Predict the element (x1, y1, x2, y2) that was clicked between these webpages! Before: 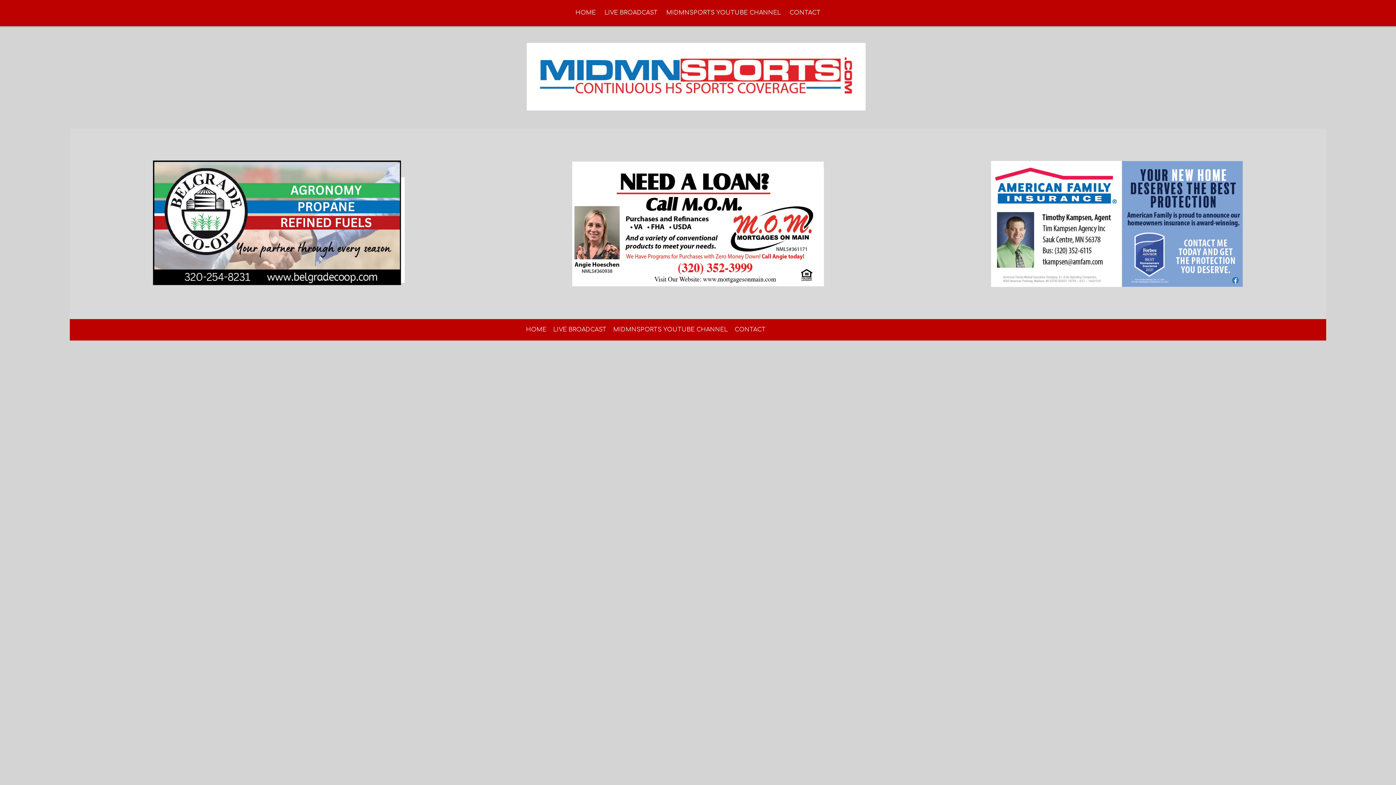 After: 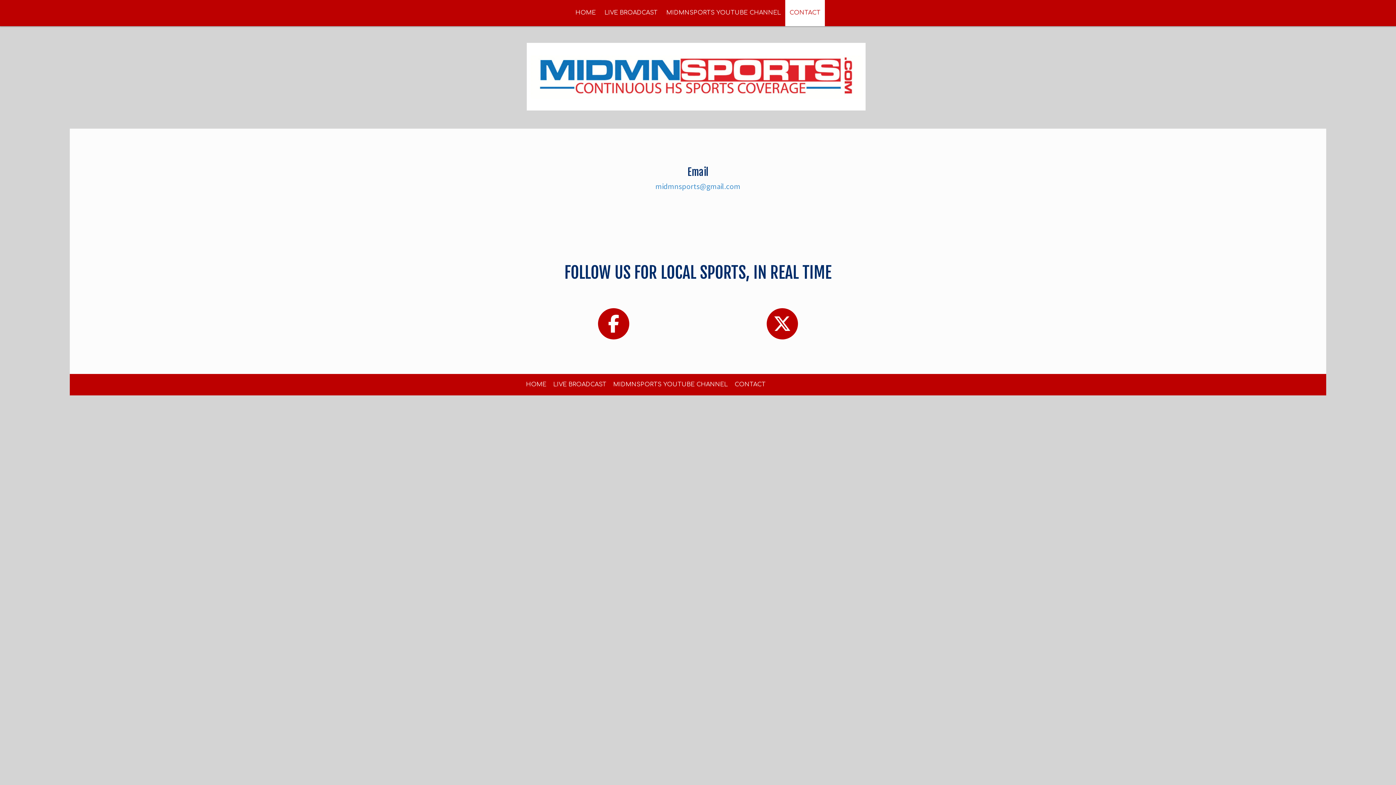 Action: label: CONTACT bbox: (785, 0, 825, 26)